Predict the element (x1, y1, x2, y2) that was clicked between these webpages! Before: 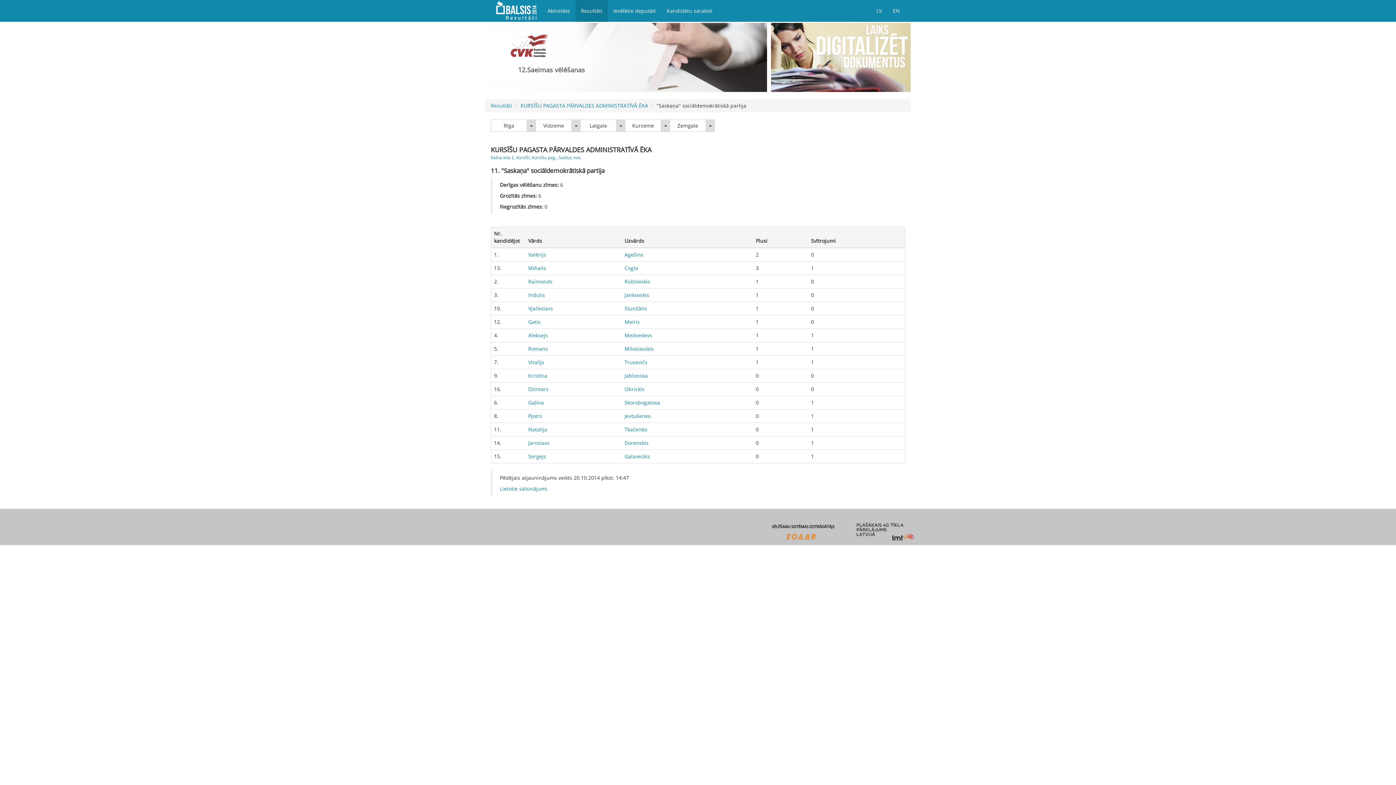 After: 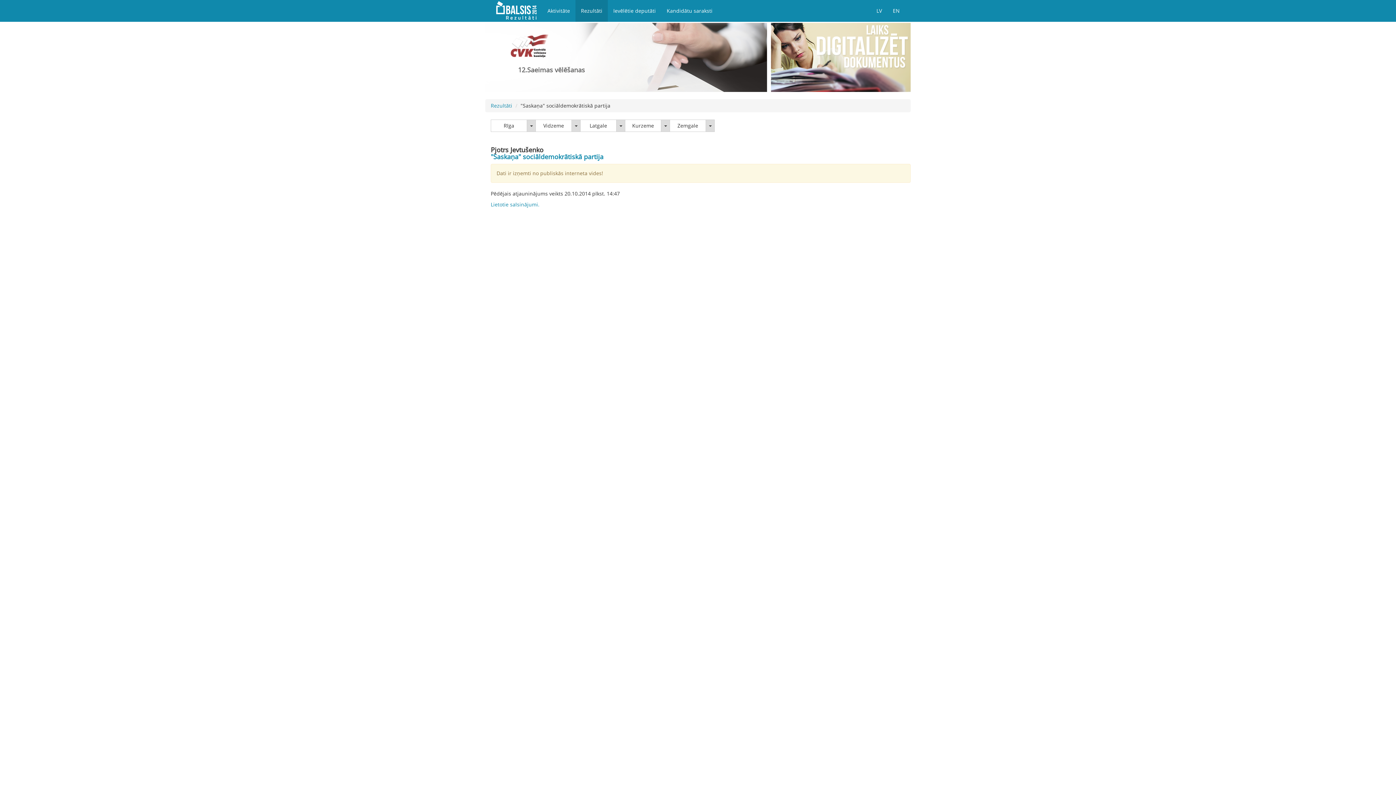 Action: bbox: (528, 412, 542, 419) label: Pjotrs